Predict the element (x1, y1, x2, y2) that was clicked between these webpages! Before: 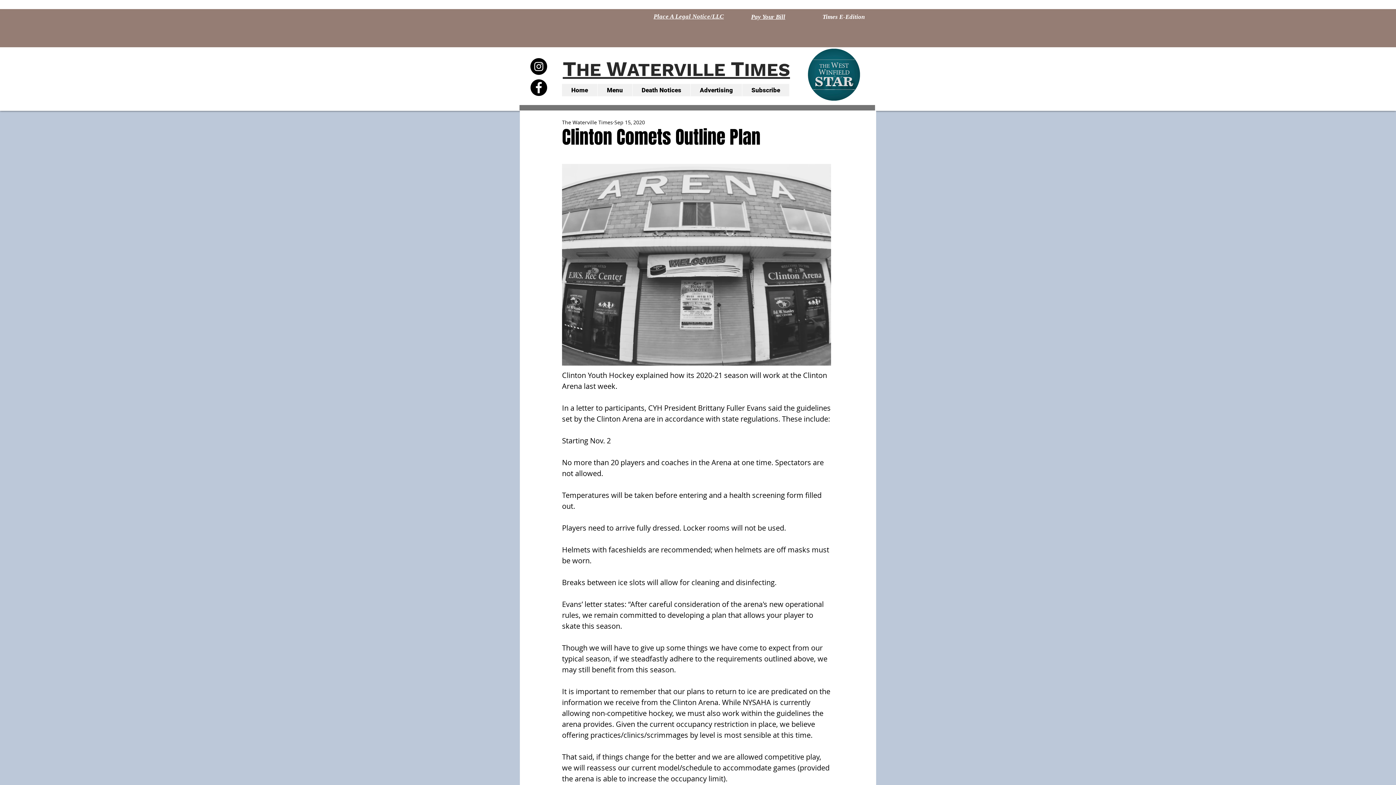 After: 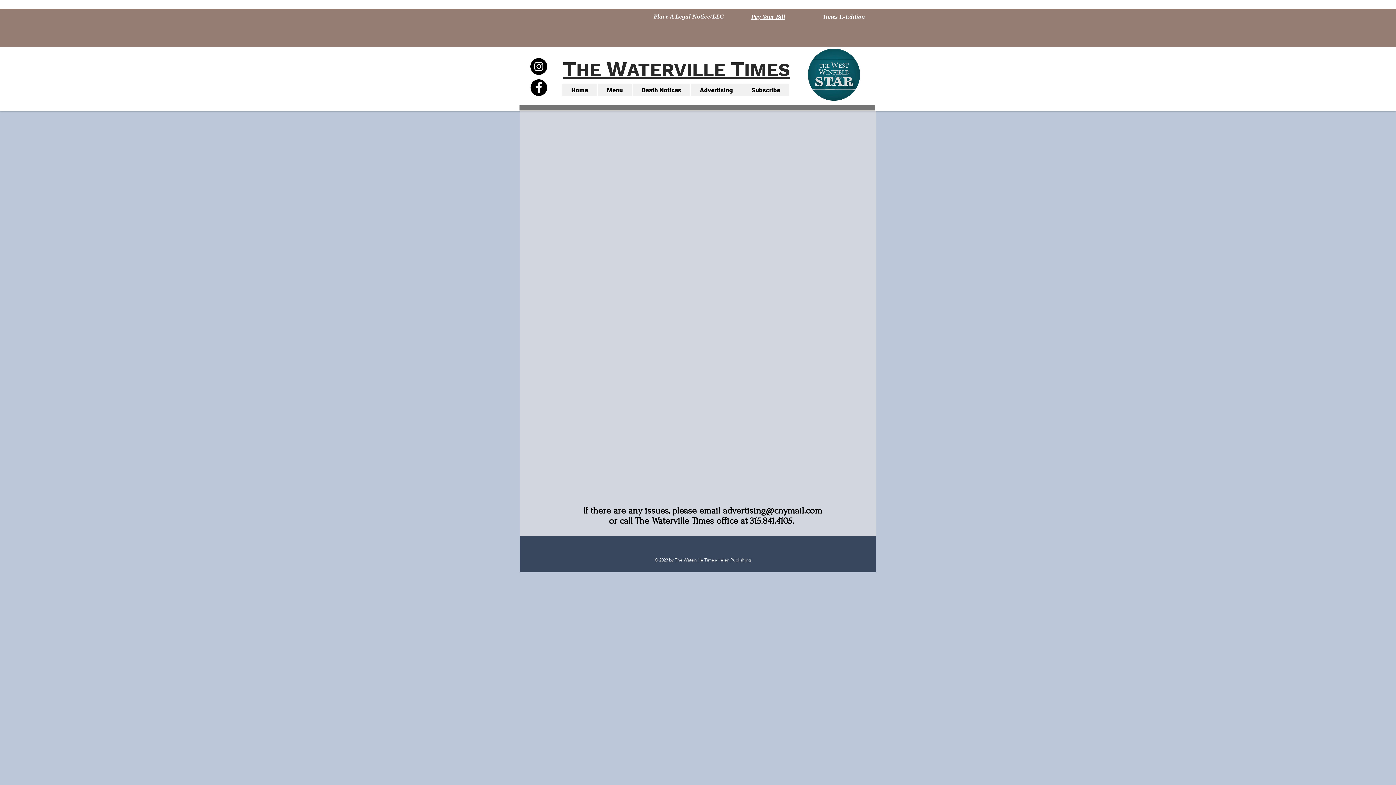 Action: bbox: (751, 13, 785, 20) label: Pay Your Bill